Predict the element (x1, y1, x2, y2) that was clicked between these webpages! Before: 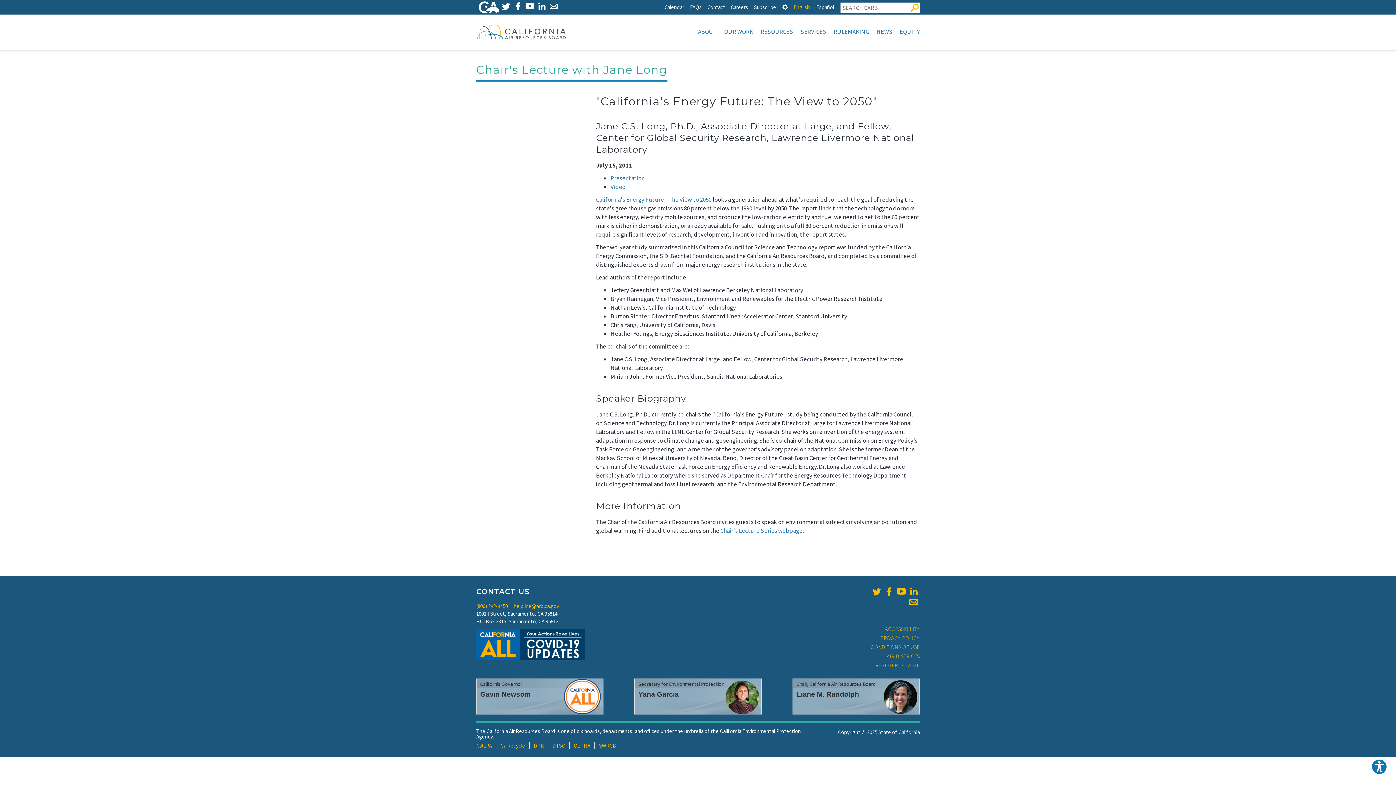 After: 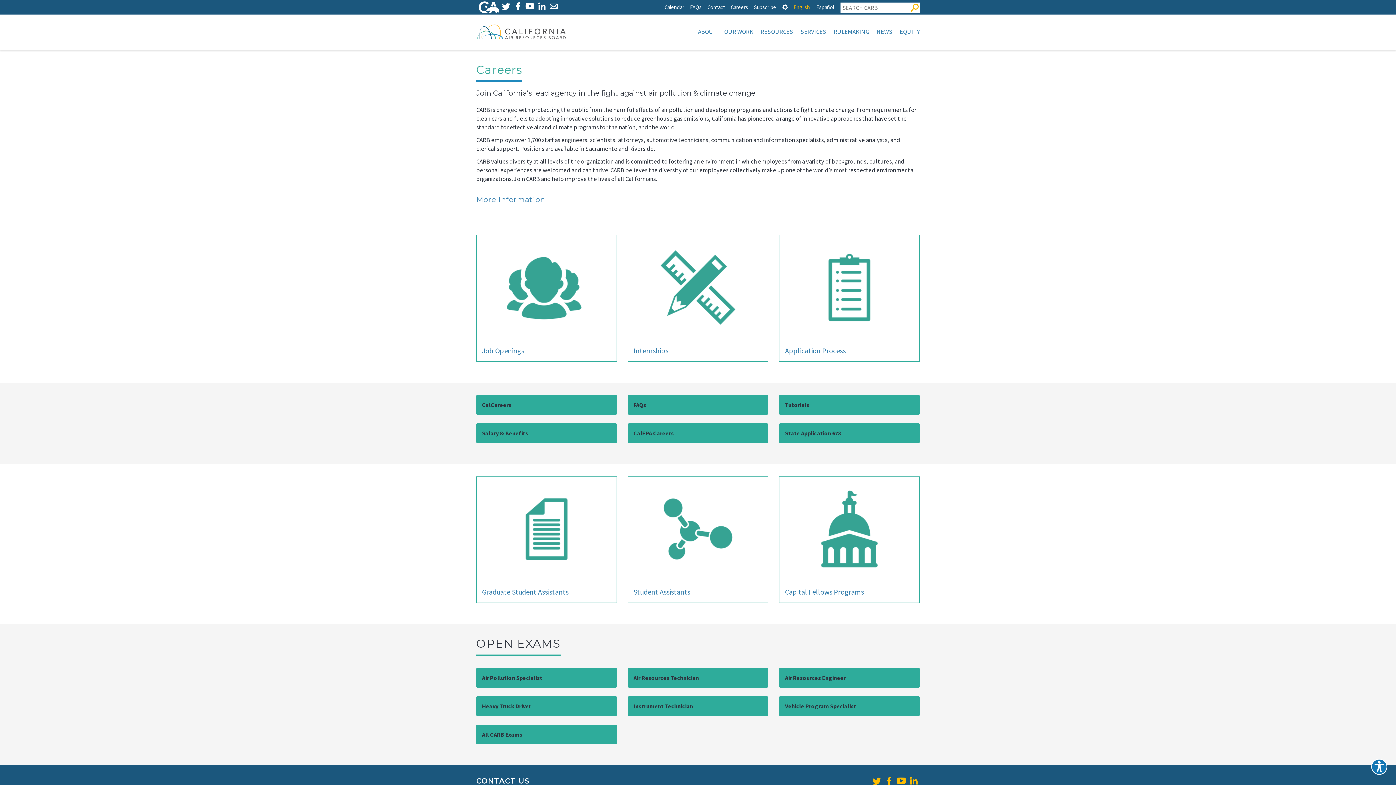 Action: label: Careers bbox: (730, 2, 748, 12)